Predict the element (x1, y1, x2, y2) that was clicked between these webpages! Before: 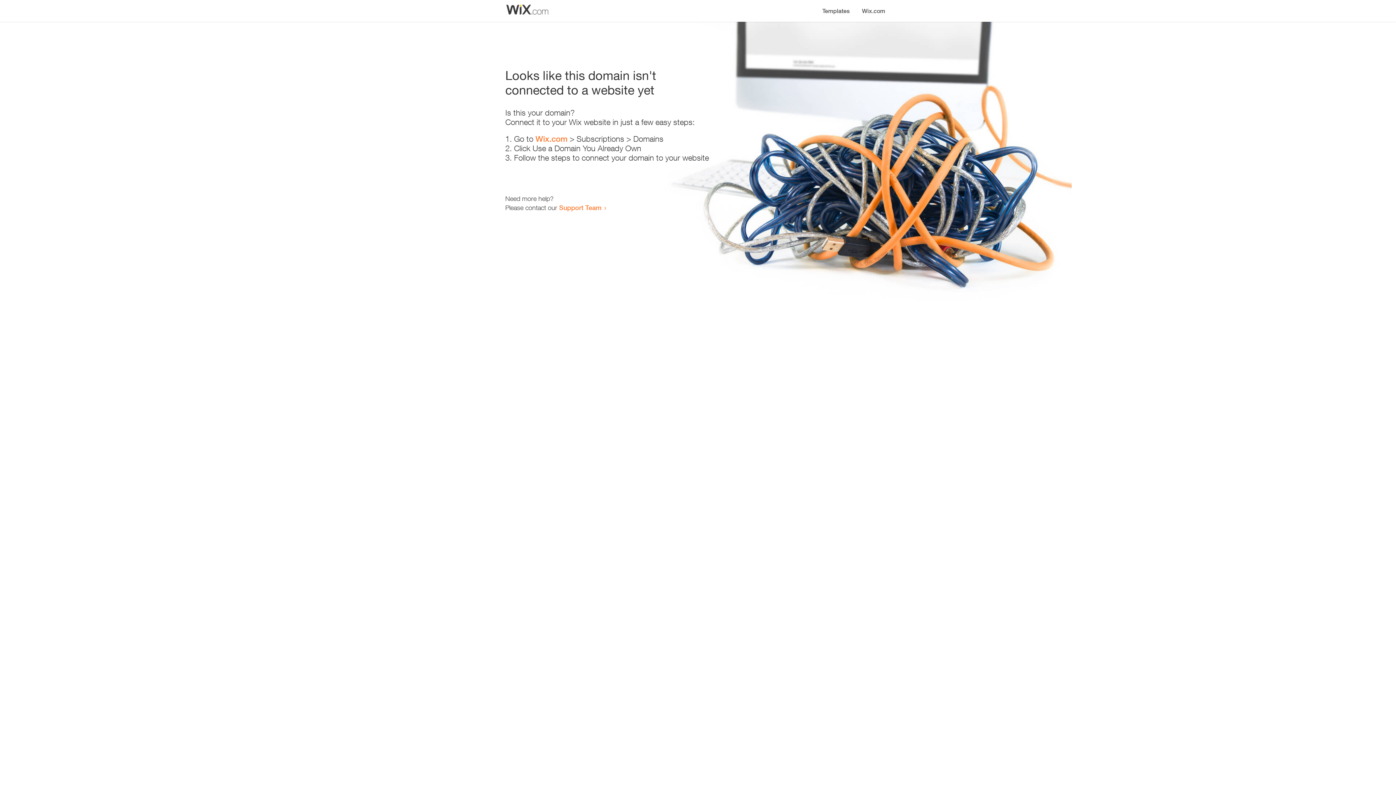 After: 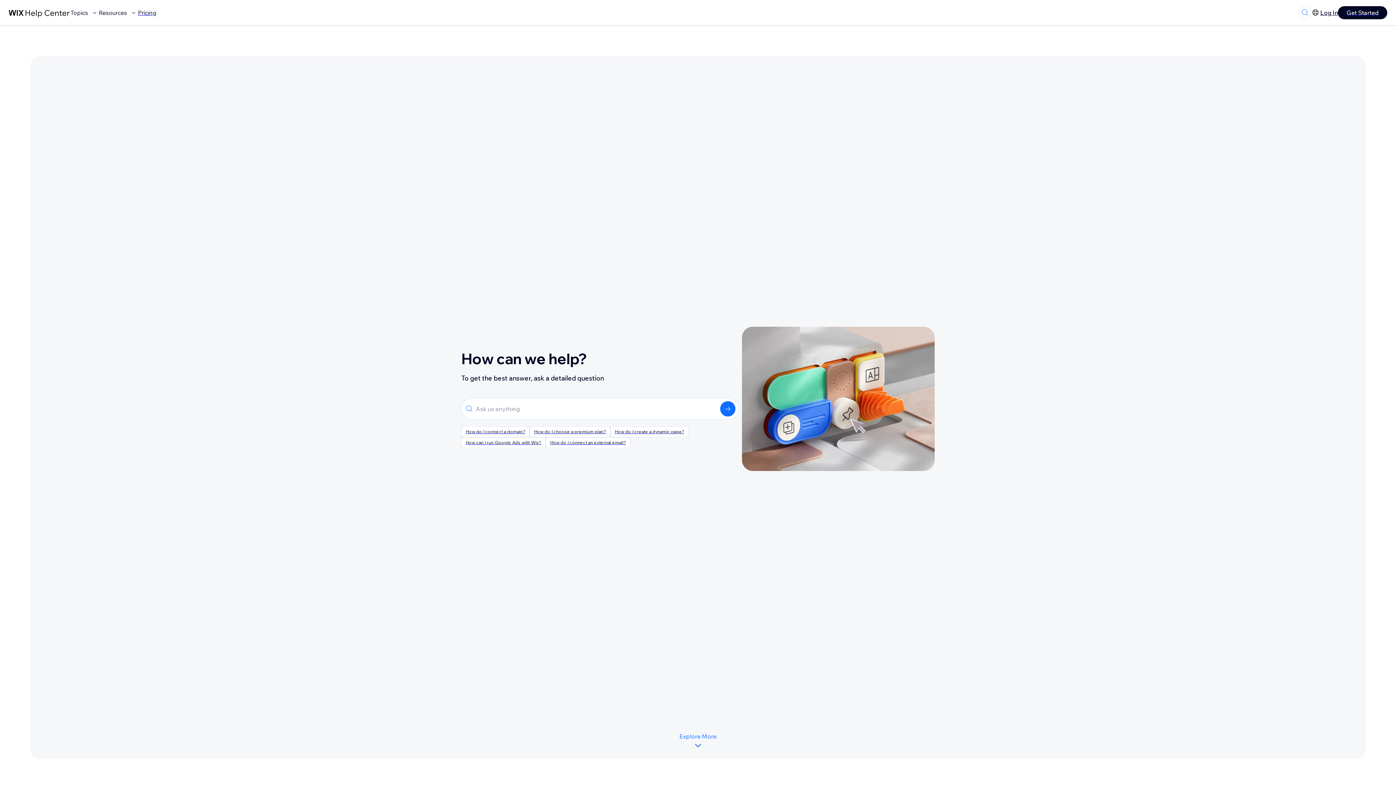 Action: bbox: (559, 203, 601, 211) label: Support Team